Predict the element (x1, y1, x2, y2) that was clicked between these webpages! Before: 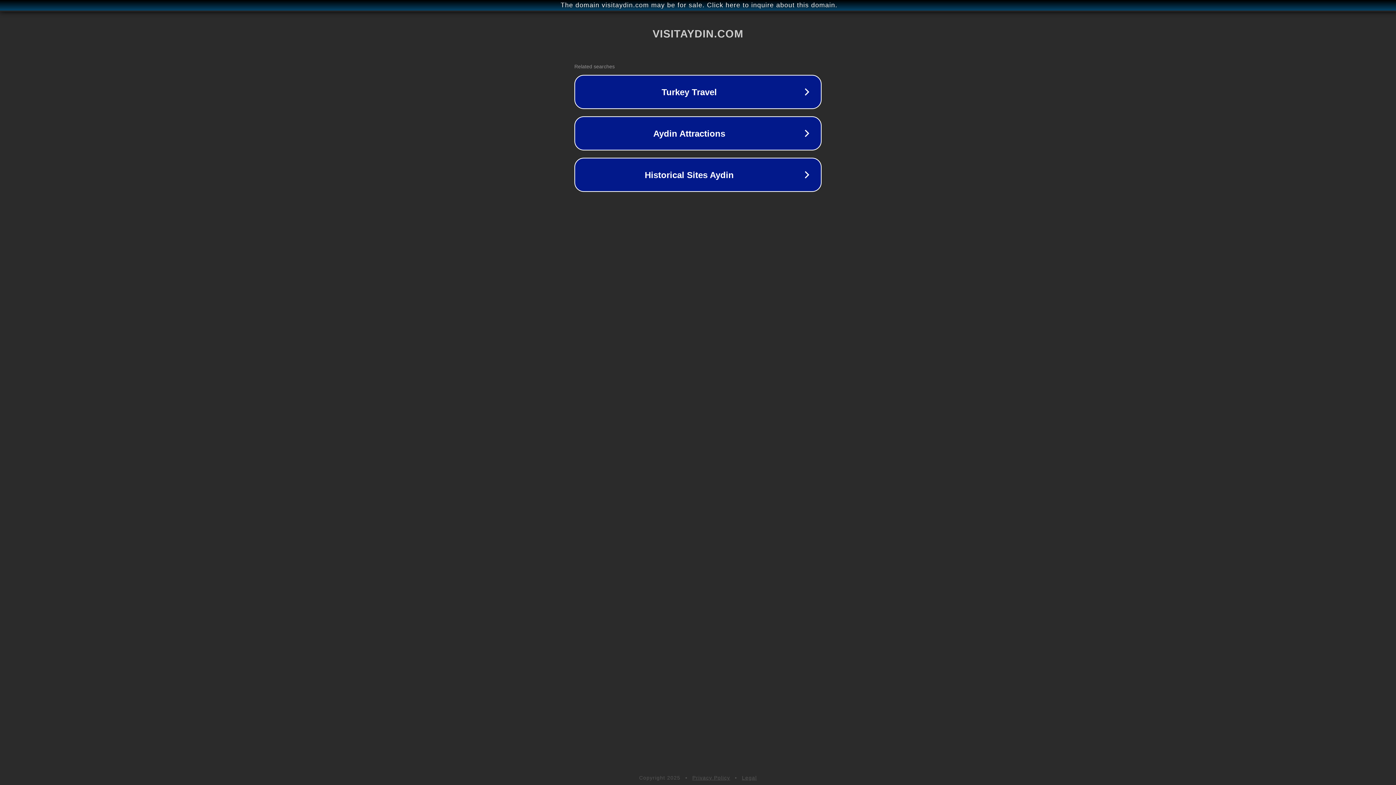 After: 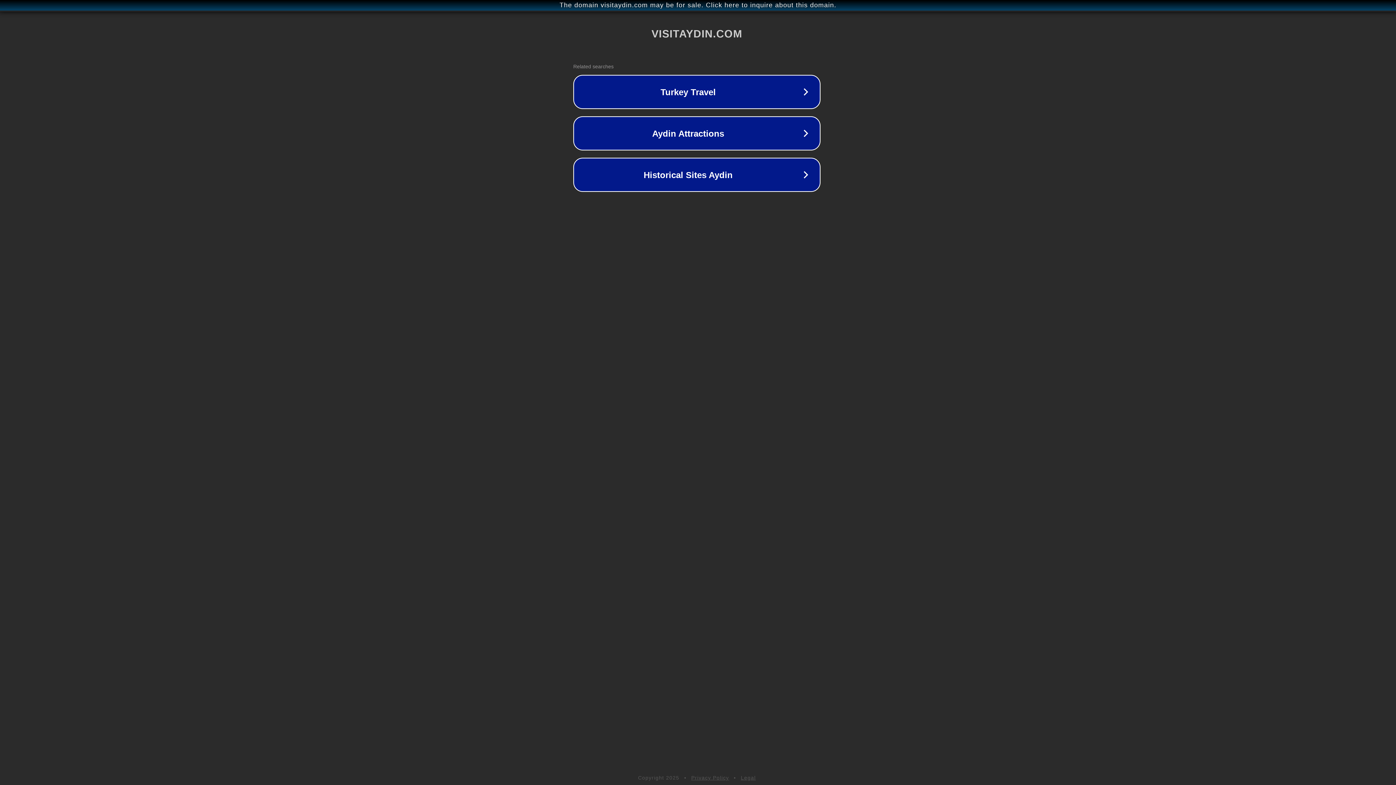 Action: bbox: (1, 1, 1397, 9) label: The domain visitaydin.com may be for sale. Click here to inquire about this domain.